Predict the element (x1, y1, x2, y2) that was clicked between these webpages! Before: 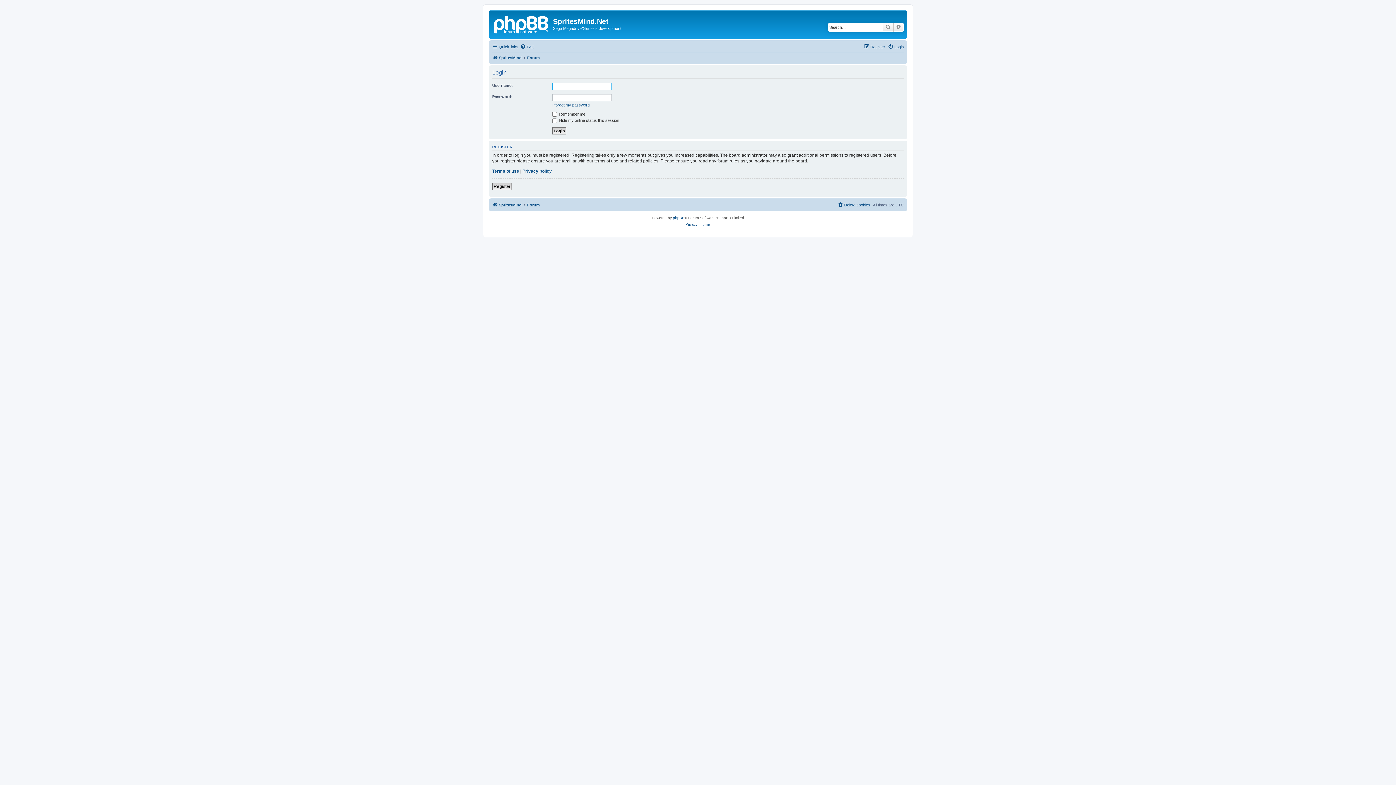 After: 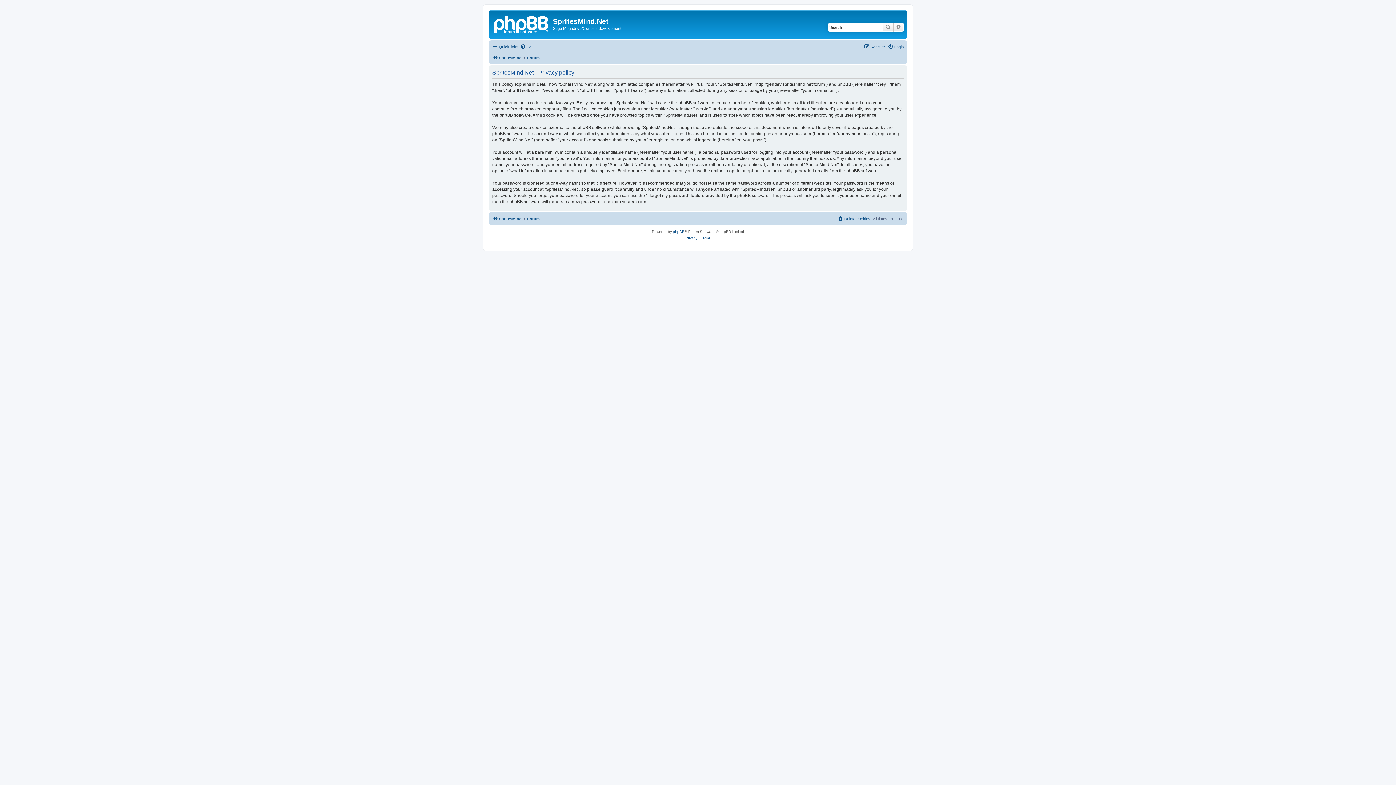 Action: label: Privacy policy bbox: (522, 168, 552, 174)